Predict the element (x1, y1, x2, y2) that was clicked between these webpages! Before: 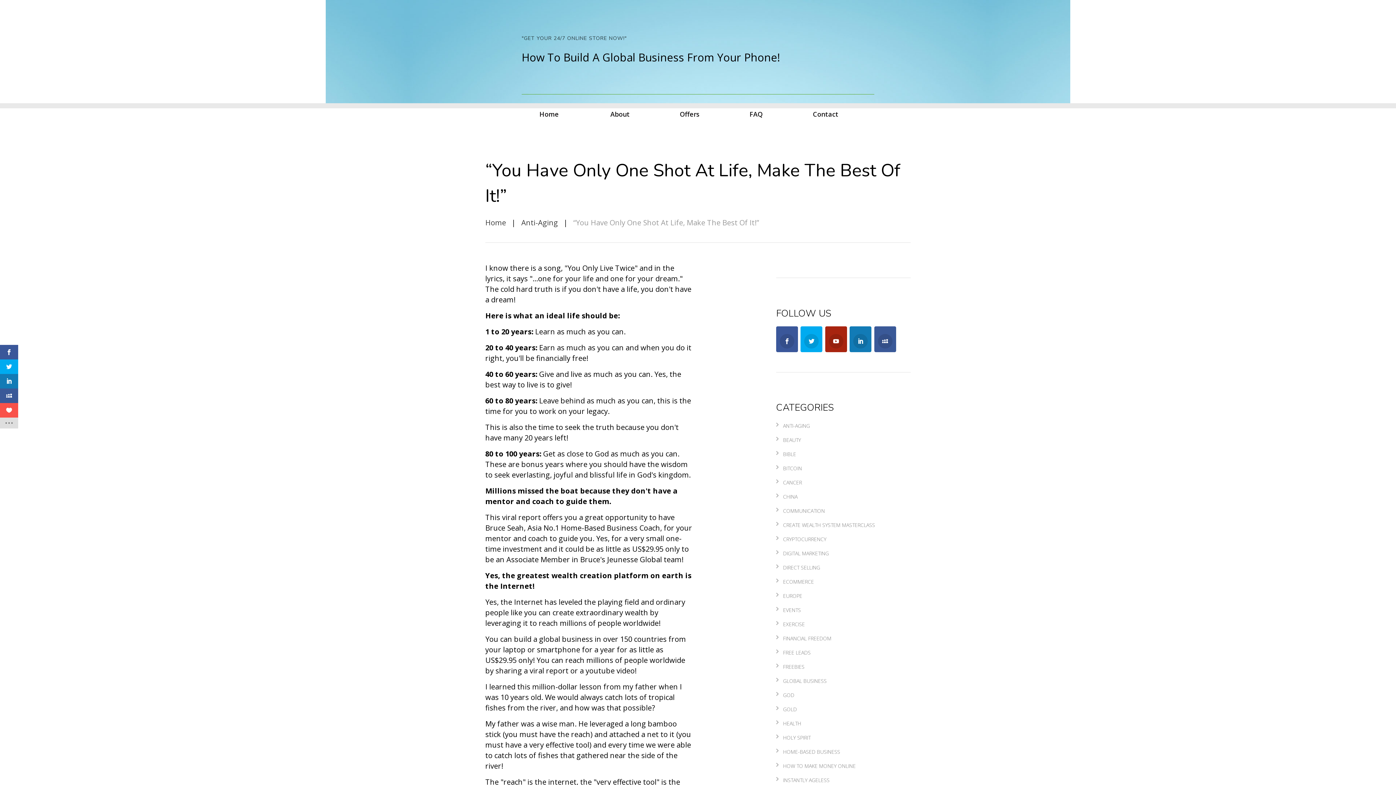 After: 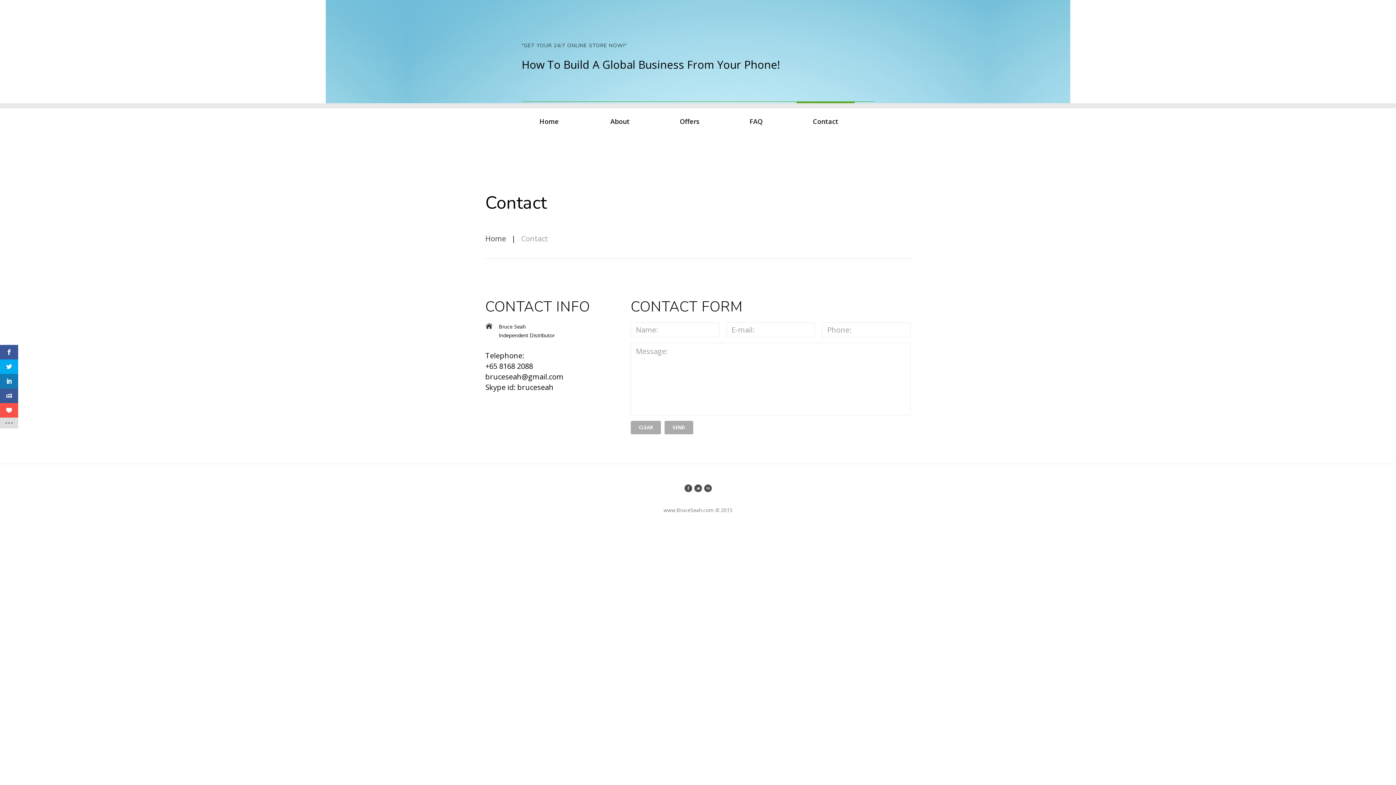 Action: label: Contact bbox: (796, 94, 854, 121)